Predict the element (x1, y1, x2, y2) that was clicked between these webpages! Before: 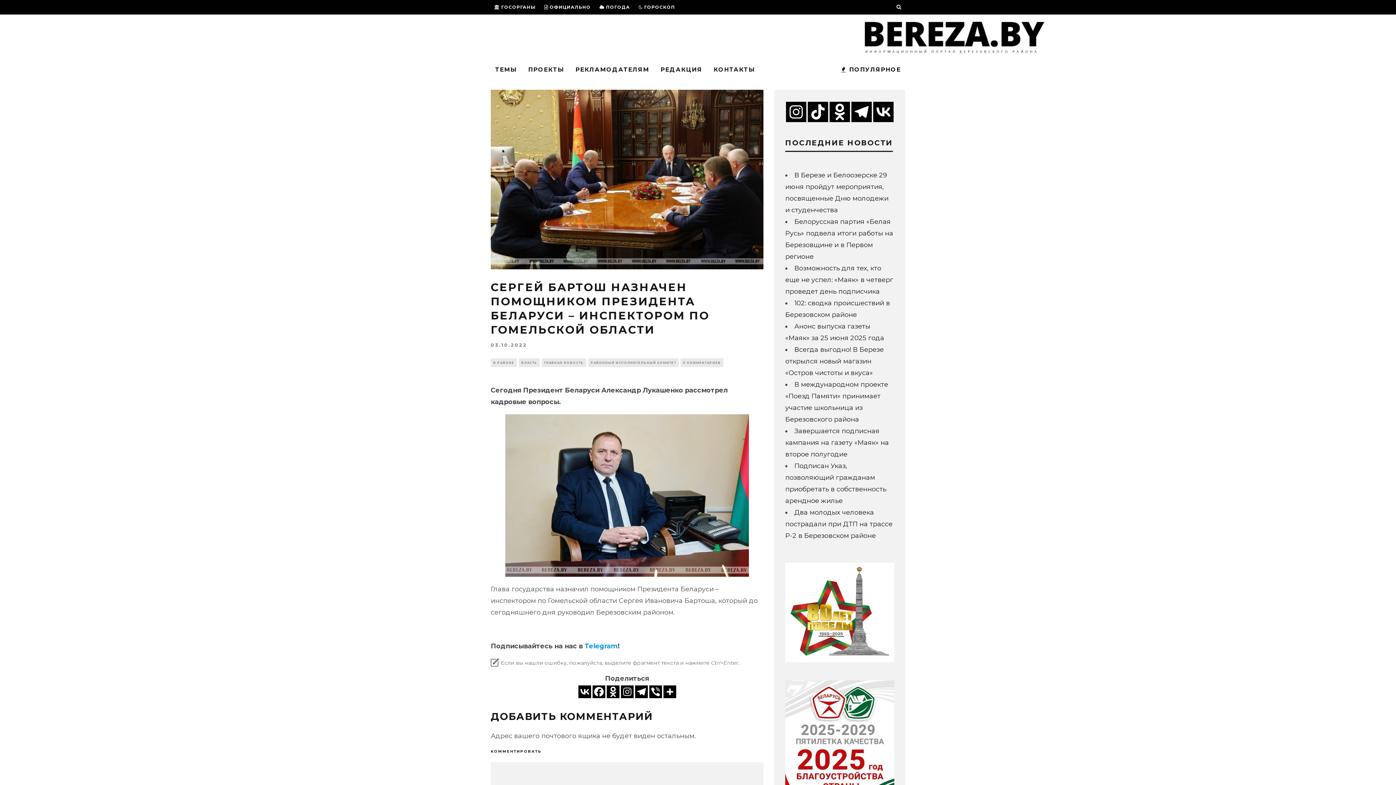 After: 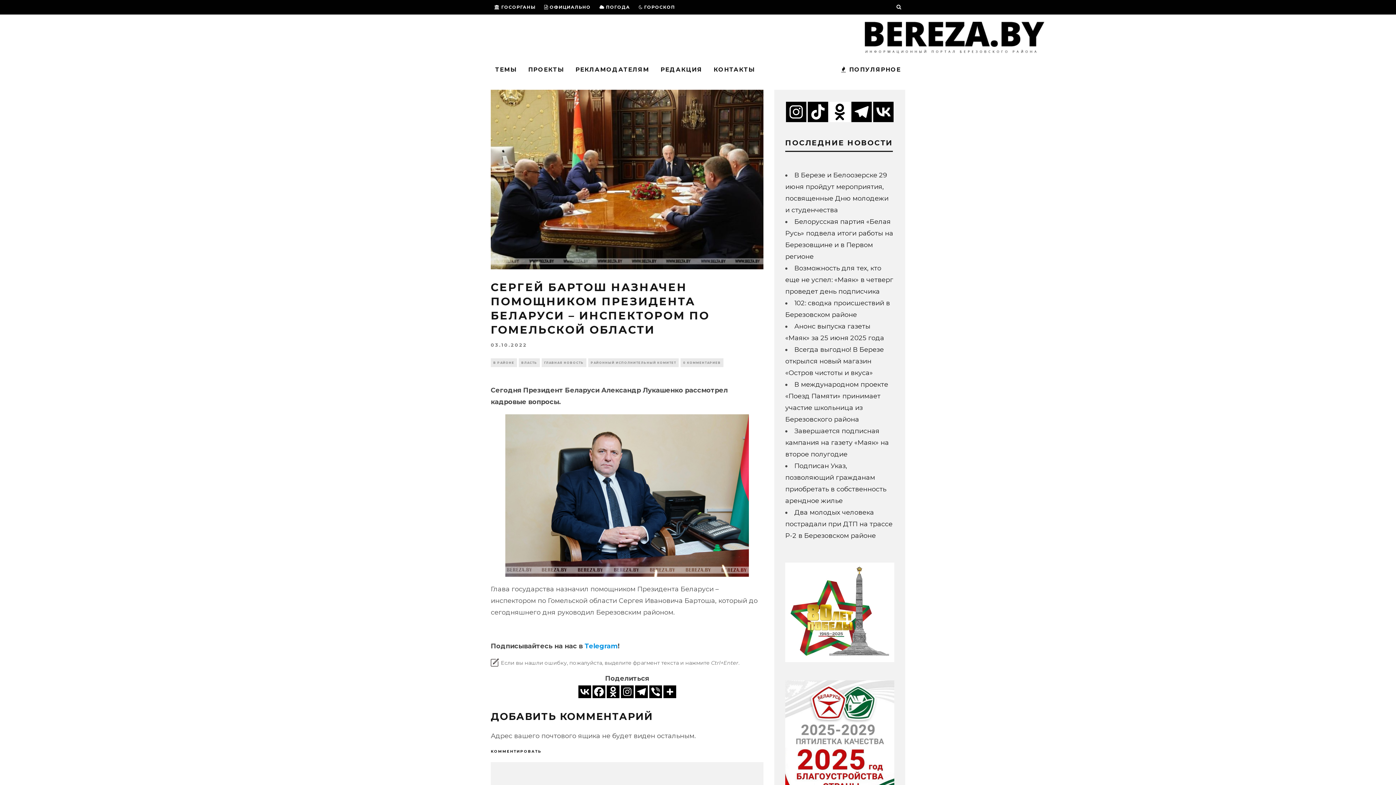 Action: bbox: (829, 101, 850, 122)